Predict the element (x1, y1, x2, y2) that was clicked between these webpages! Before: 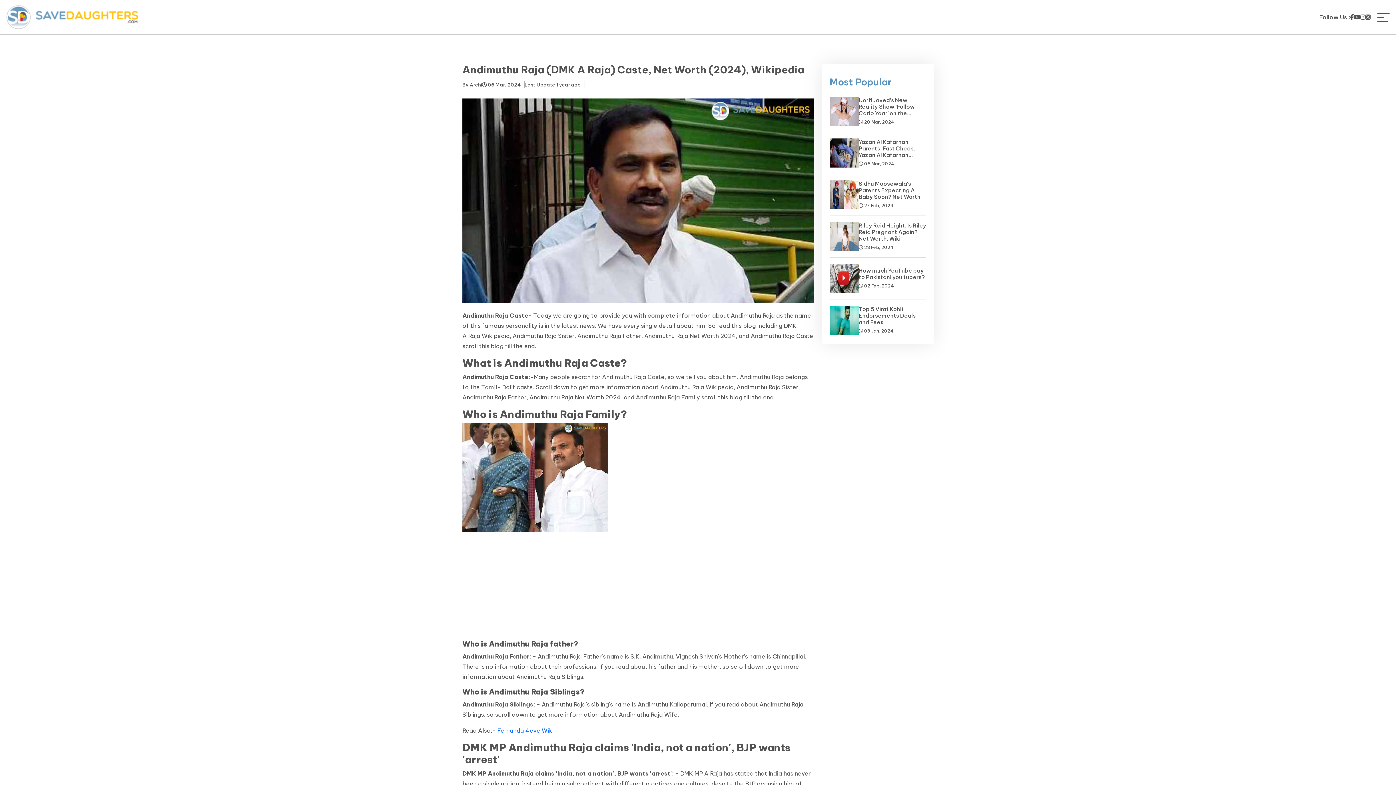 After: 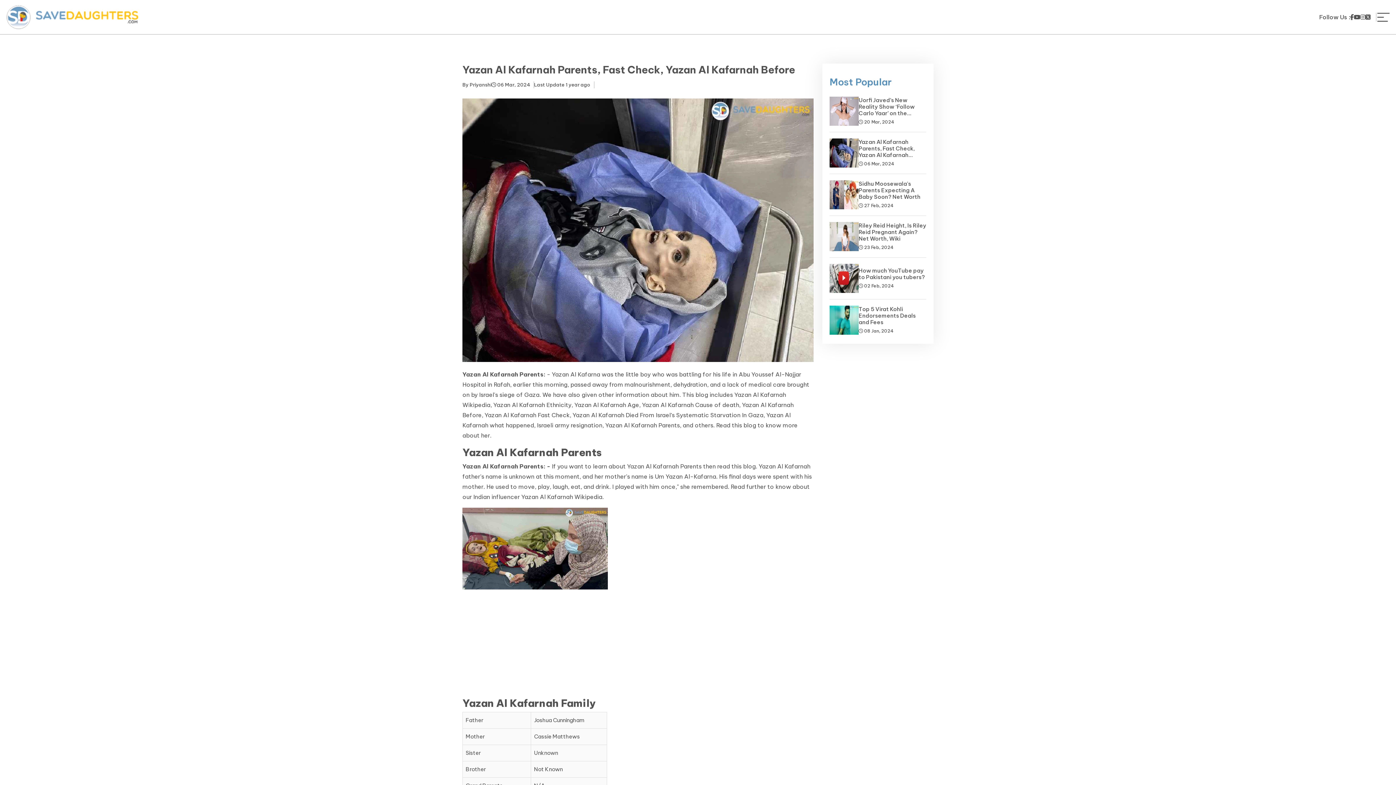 Action: bbox: (858, 138, 914, 165) label: Yazan Al Kafarnah Parents, Fast Check, Yazan Al Kafarnah Before